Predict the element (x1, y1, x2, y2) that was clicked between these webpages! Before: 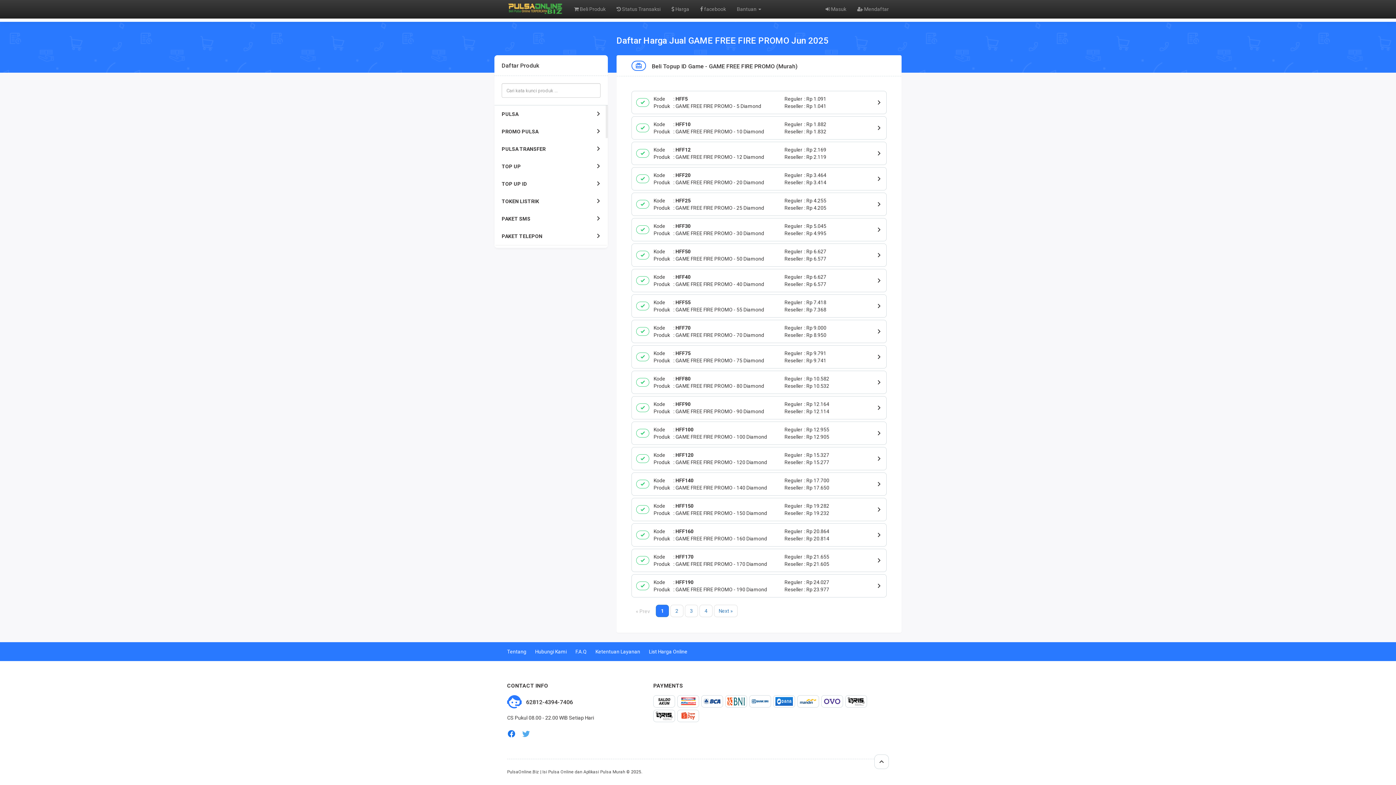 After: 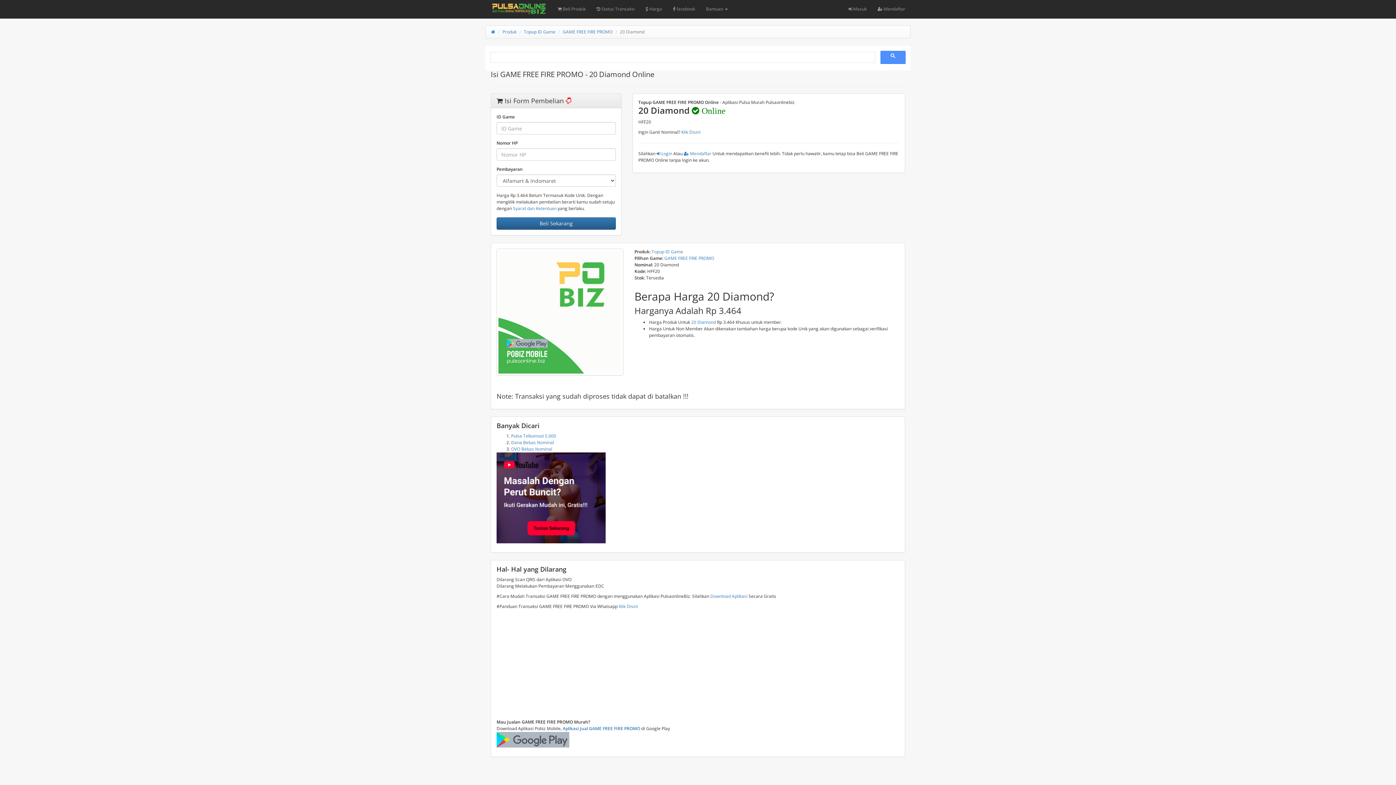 Action: bbox: (632, 167, 886, 190)